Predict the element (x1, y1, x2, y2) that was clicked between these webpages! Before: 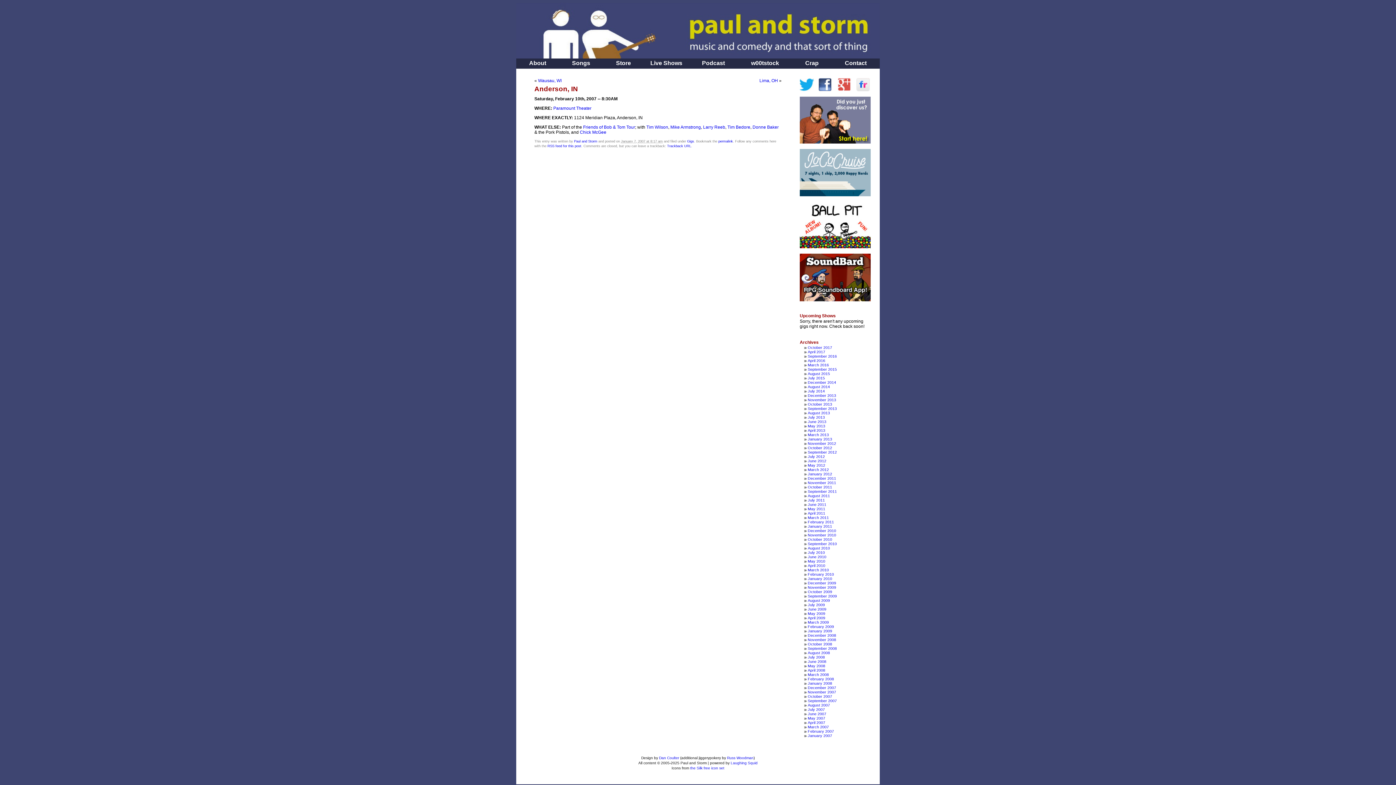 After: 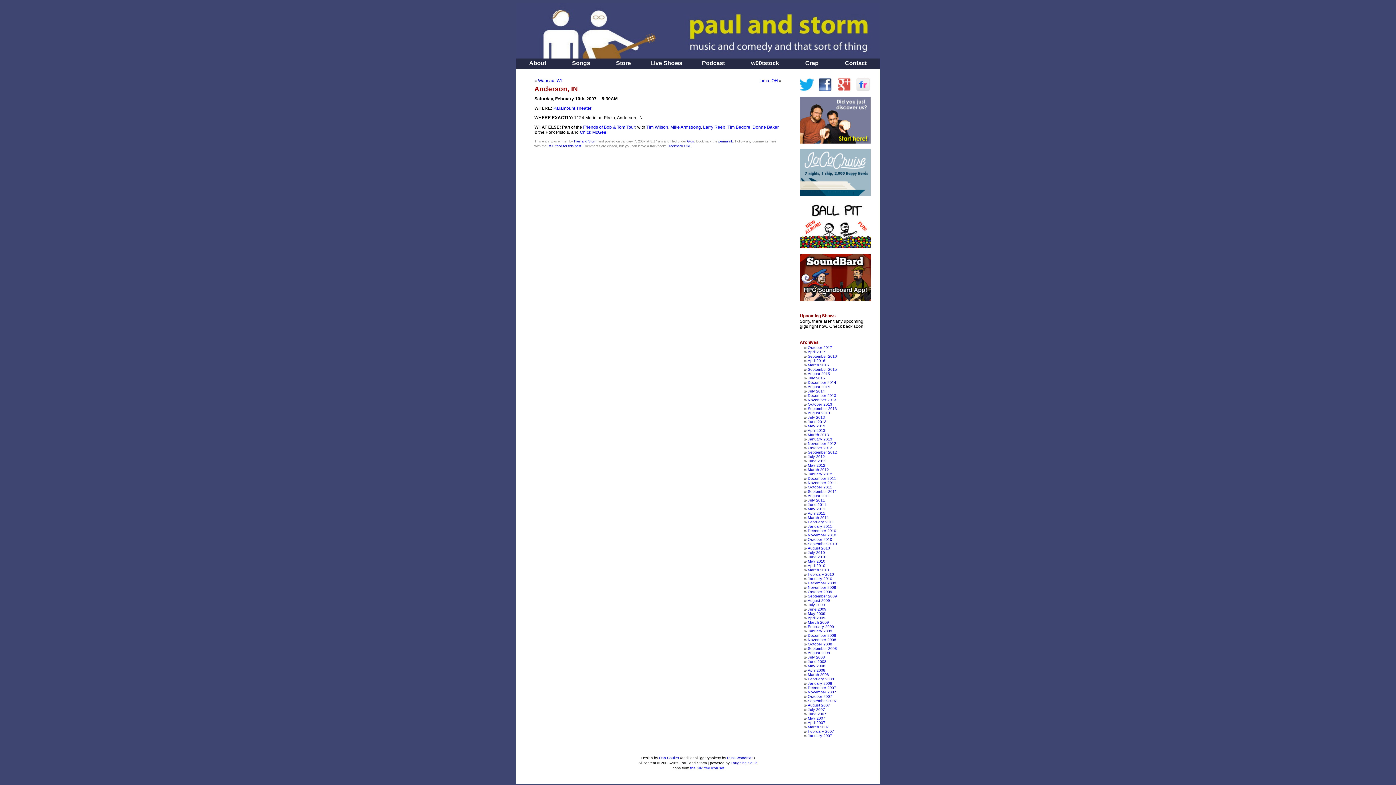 Action: label: January 2013 bbox: (808, 436, 832, 441)